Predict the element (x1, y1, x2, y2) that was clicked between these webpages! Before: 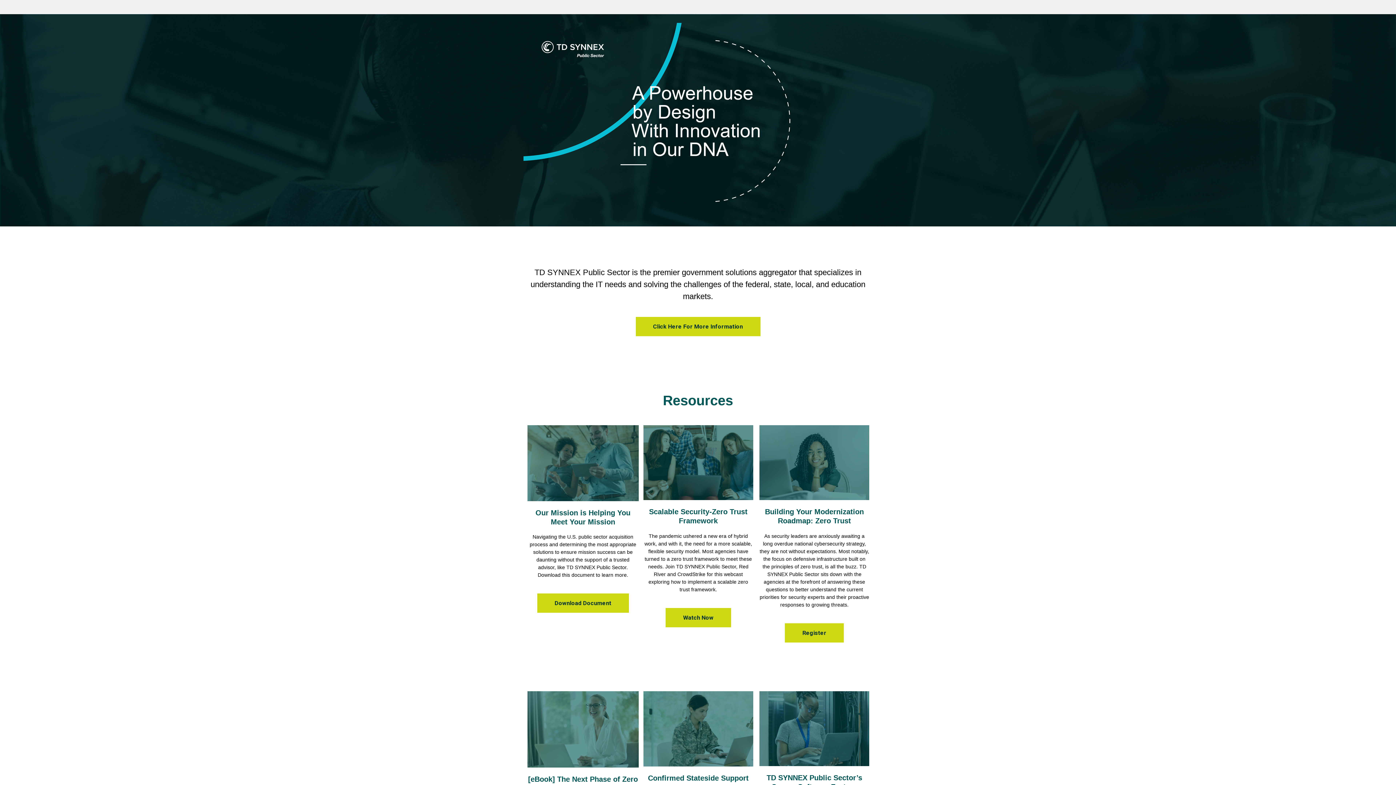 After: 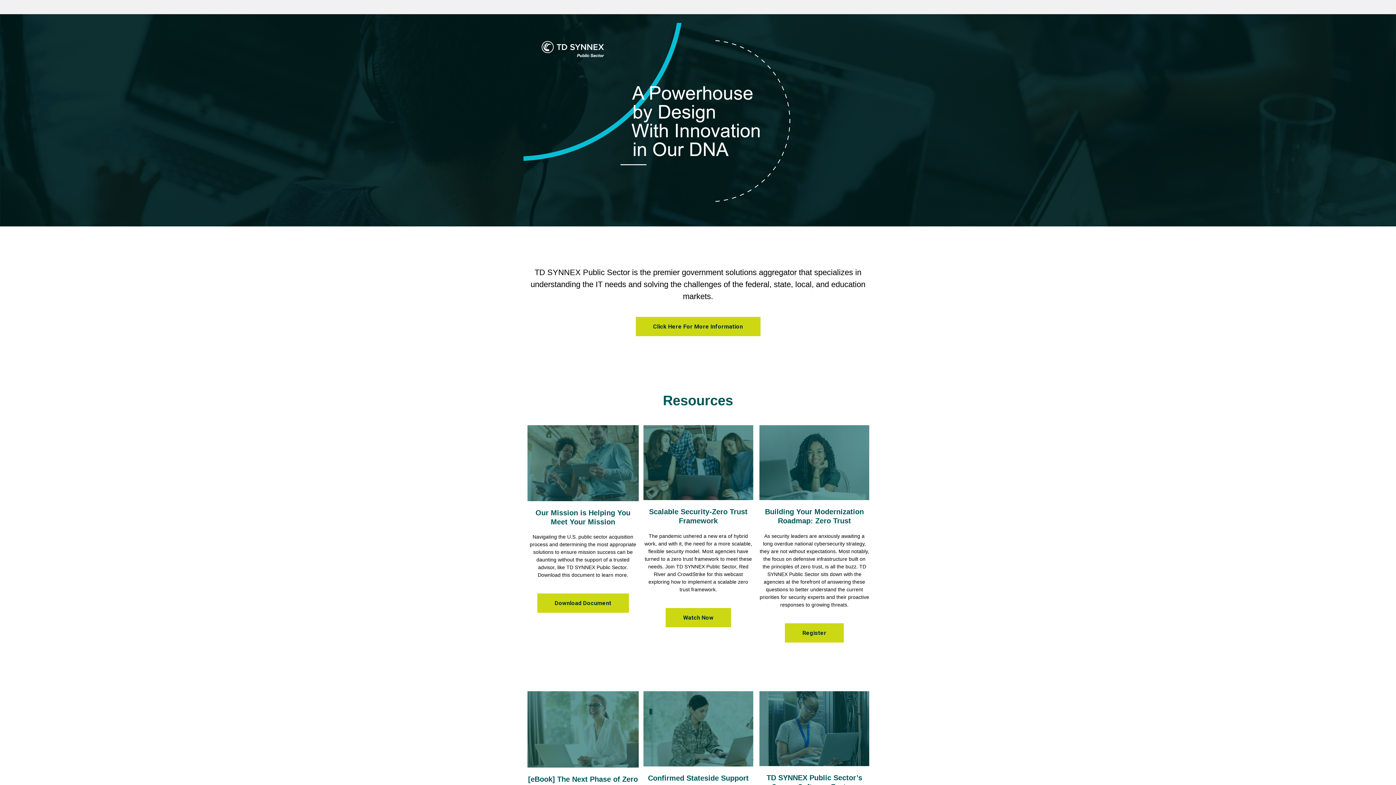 Action: bbox: (665, 608, 731, 627) label: Watch Now